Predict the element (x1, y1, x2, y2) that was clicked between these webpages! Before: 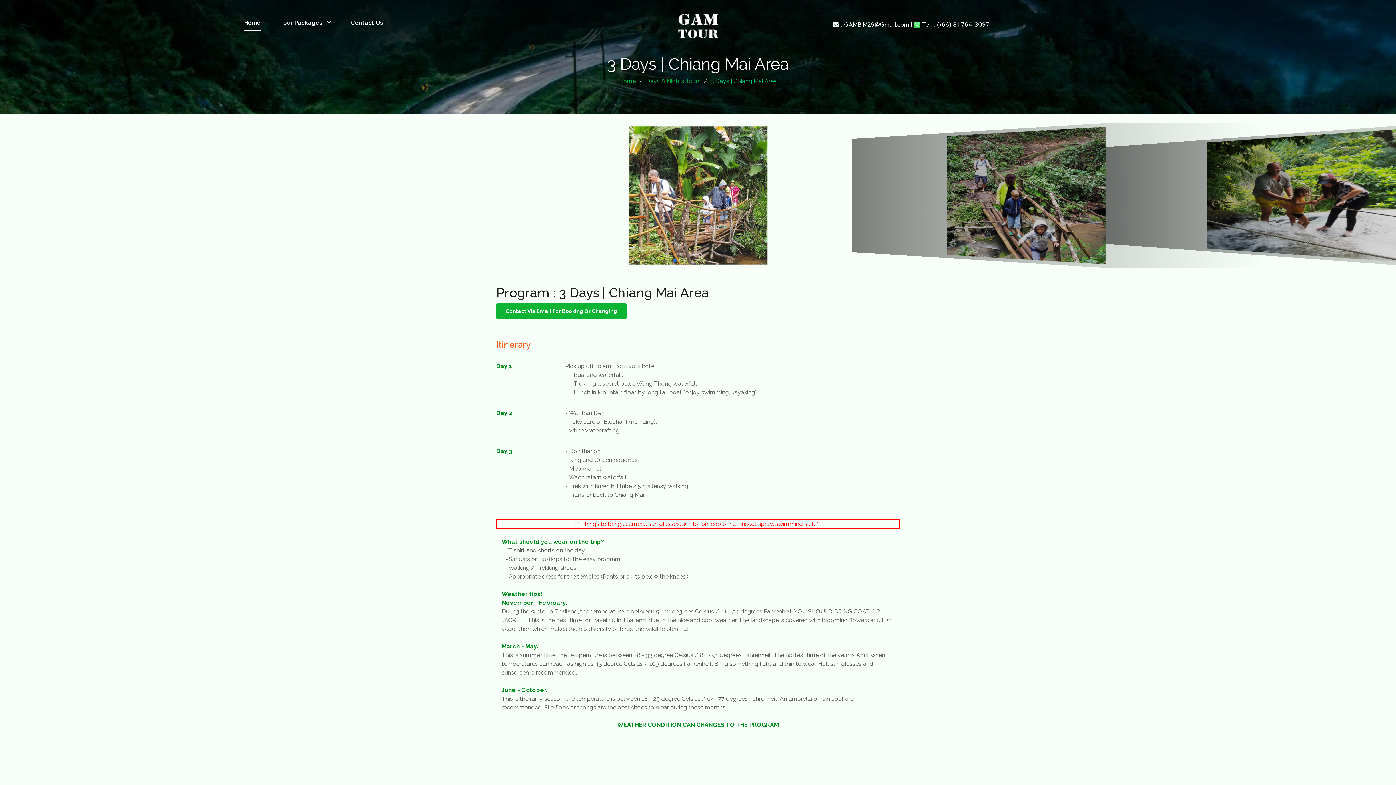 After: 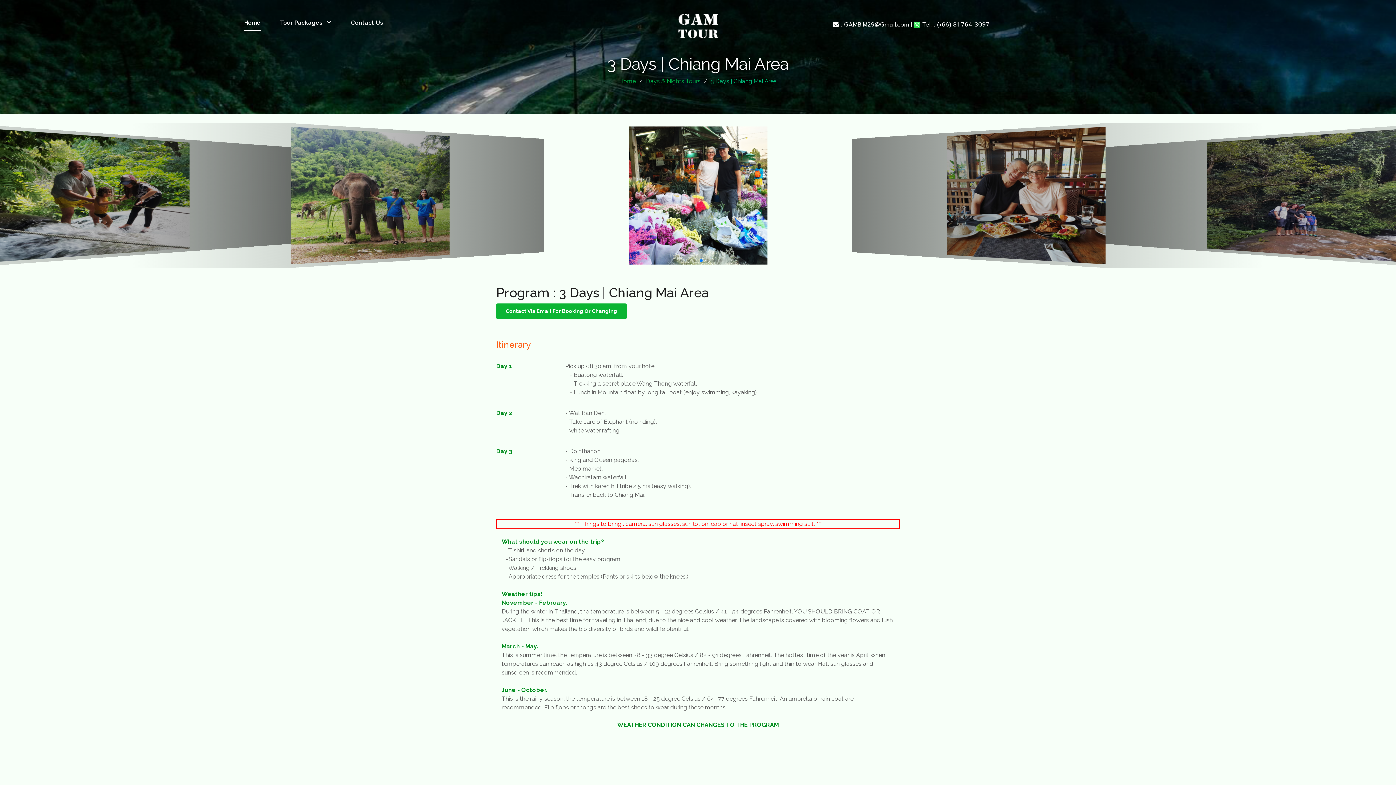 Action: label:  Tel. : (+66) 81 764 3097 bbox: (913, 21, 989, 28)